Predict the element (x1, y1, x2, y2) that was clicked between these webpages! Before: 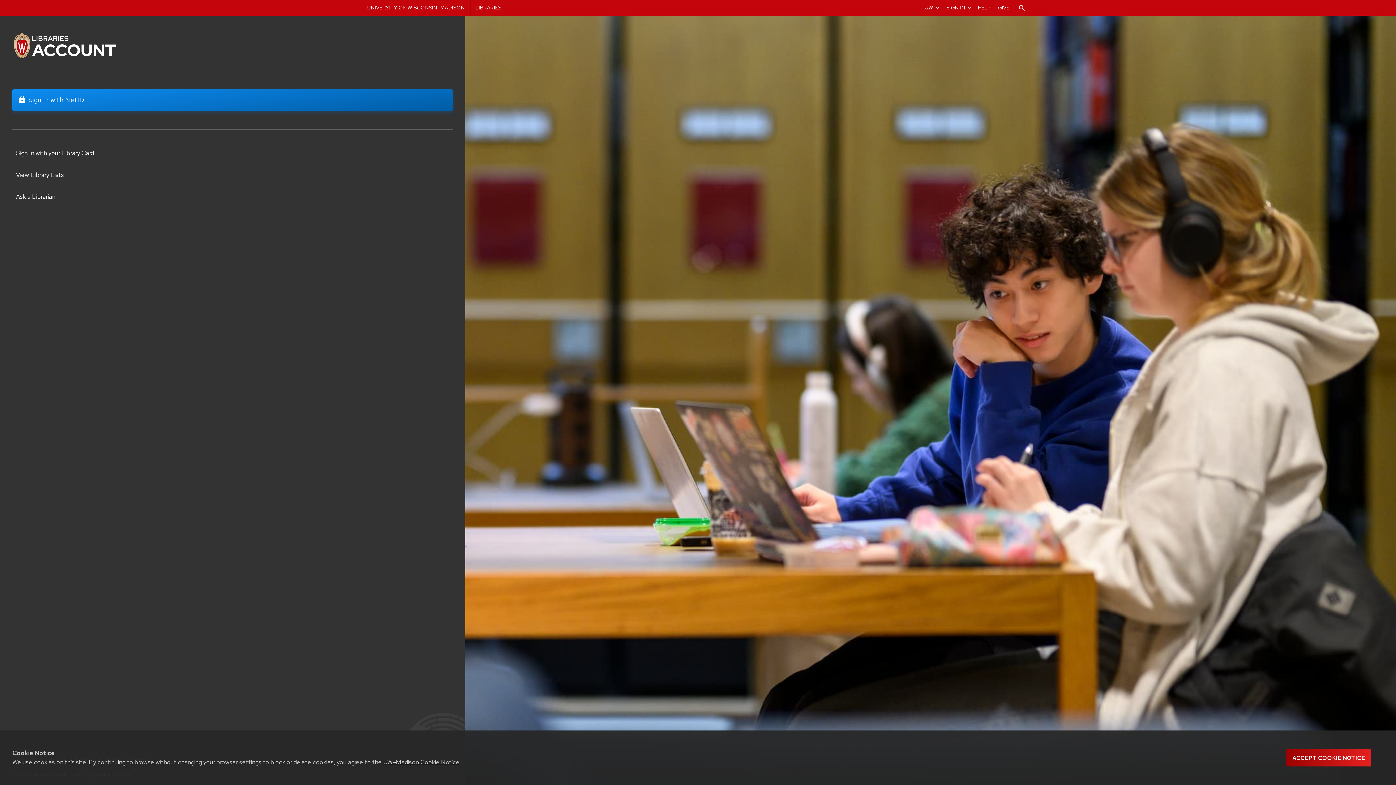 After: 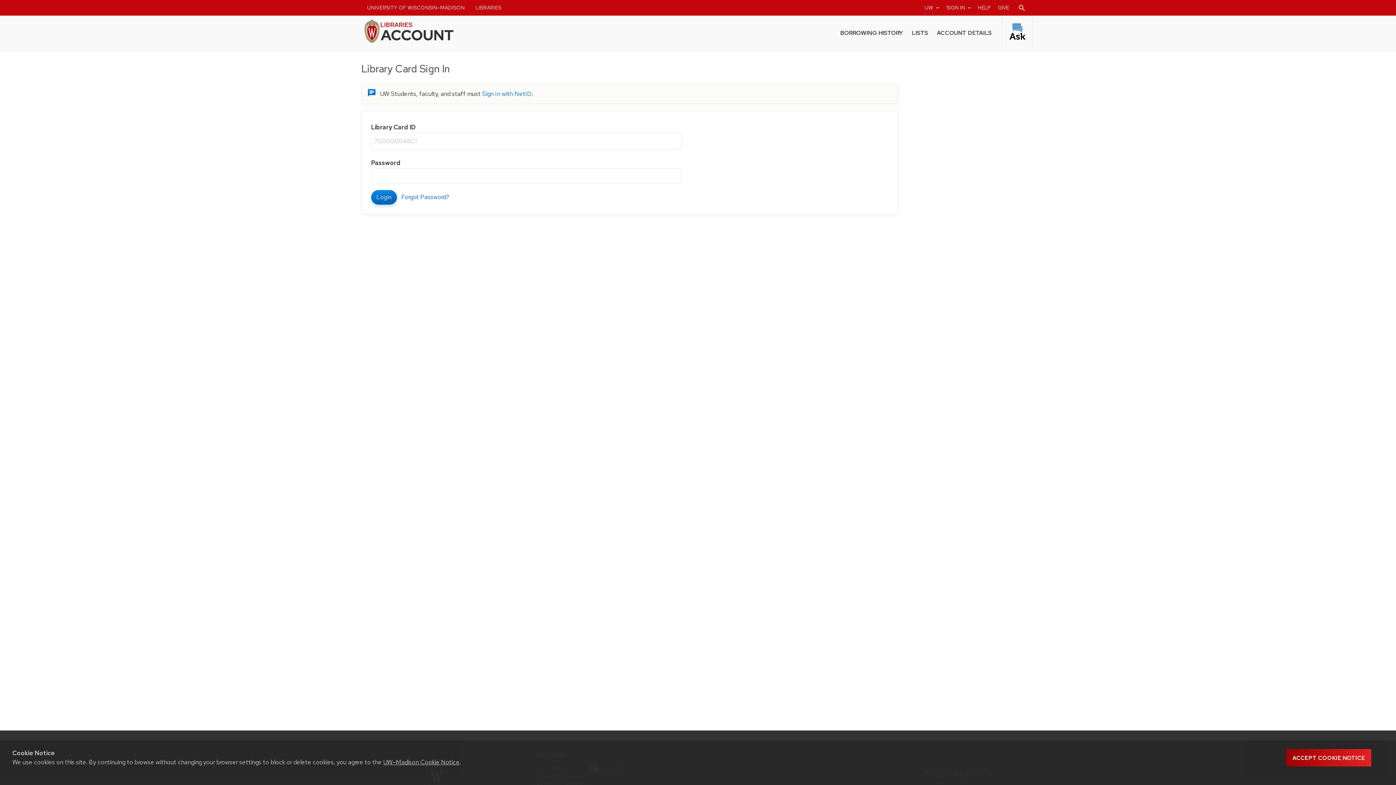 Action: bbox: (16, 149, 93, 157) label: Sign In with your Library Card